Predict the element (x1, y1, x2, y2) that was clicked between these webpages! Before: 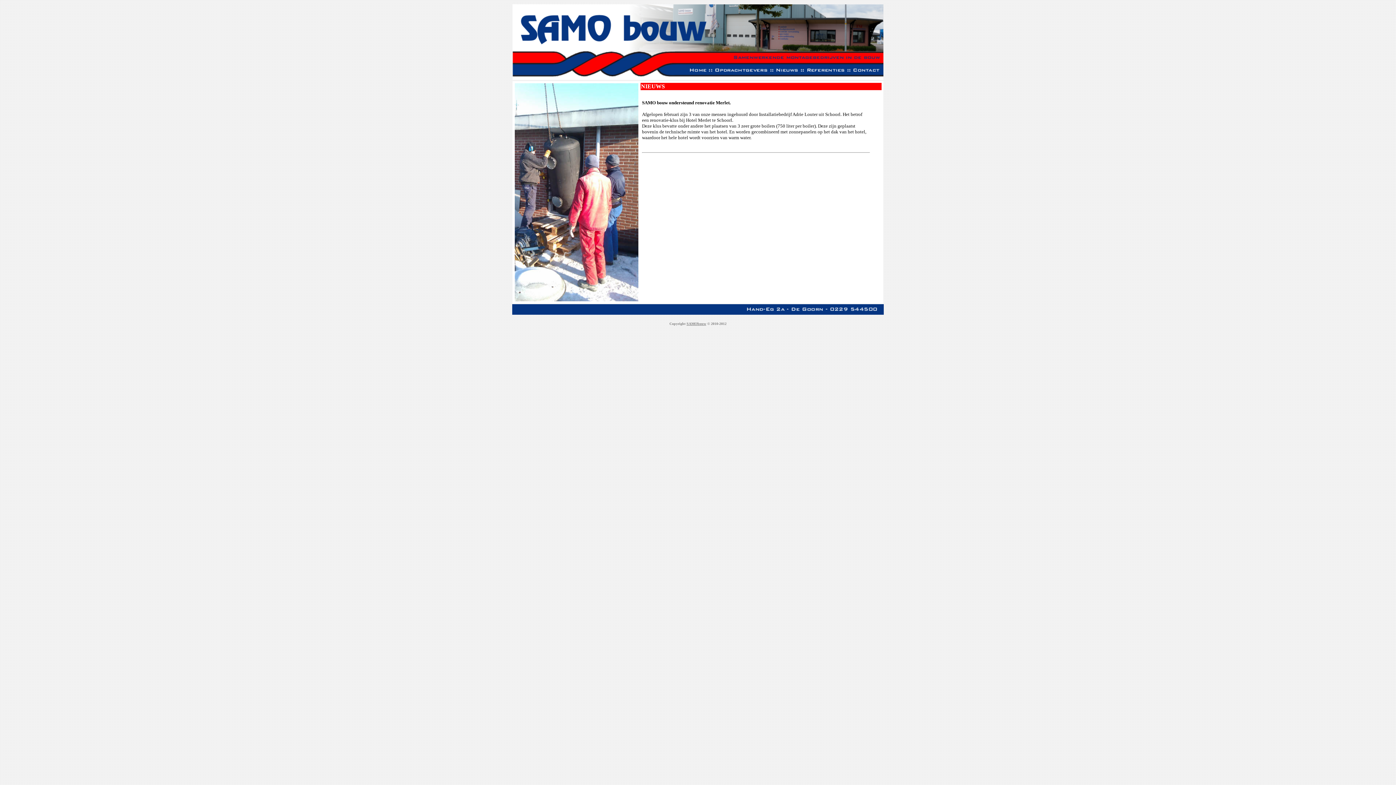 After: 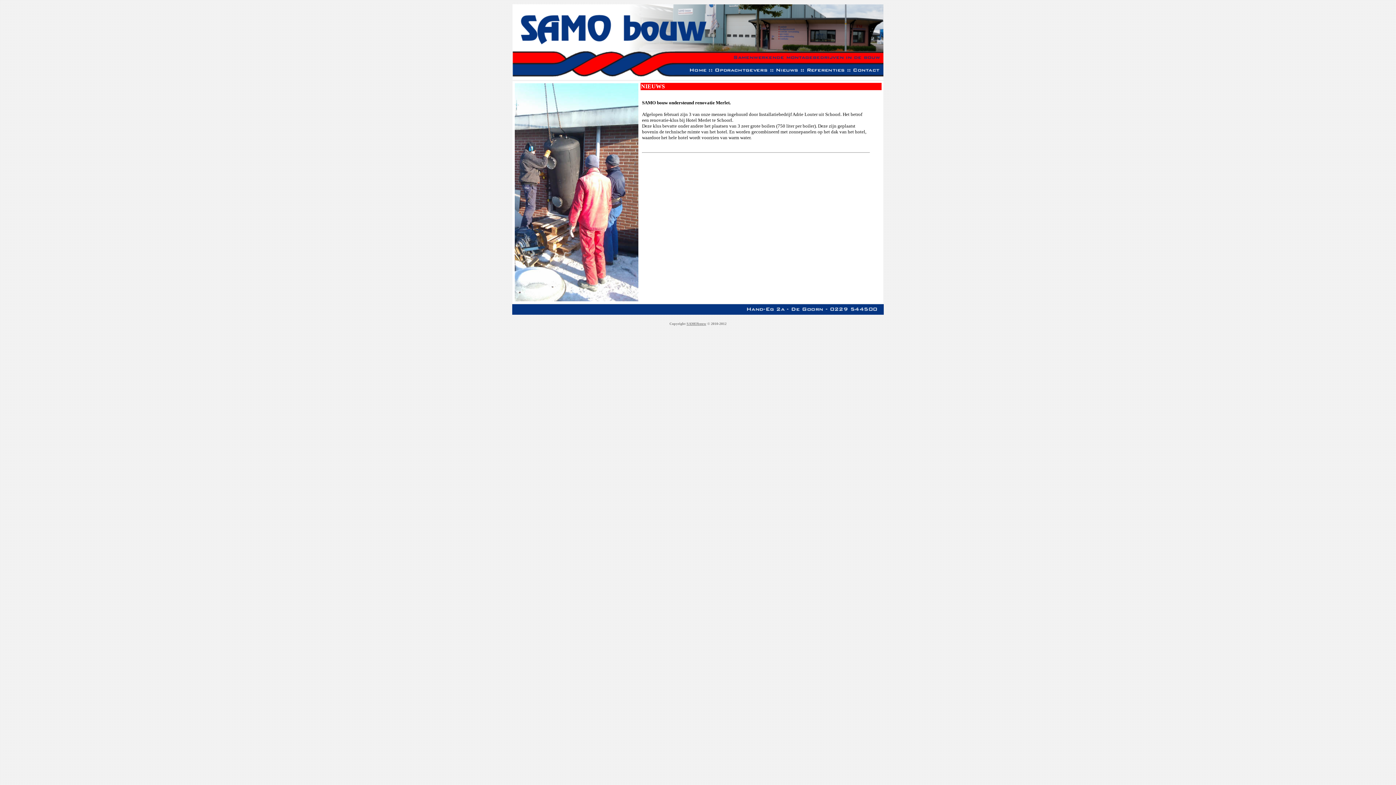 Action: label: SAMObouw bbox: (686, 321, 706, 325)